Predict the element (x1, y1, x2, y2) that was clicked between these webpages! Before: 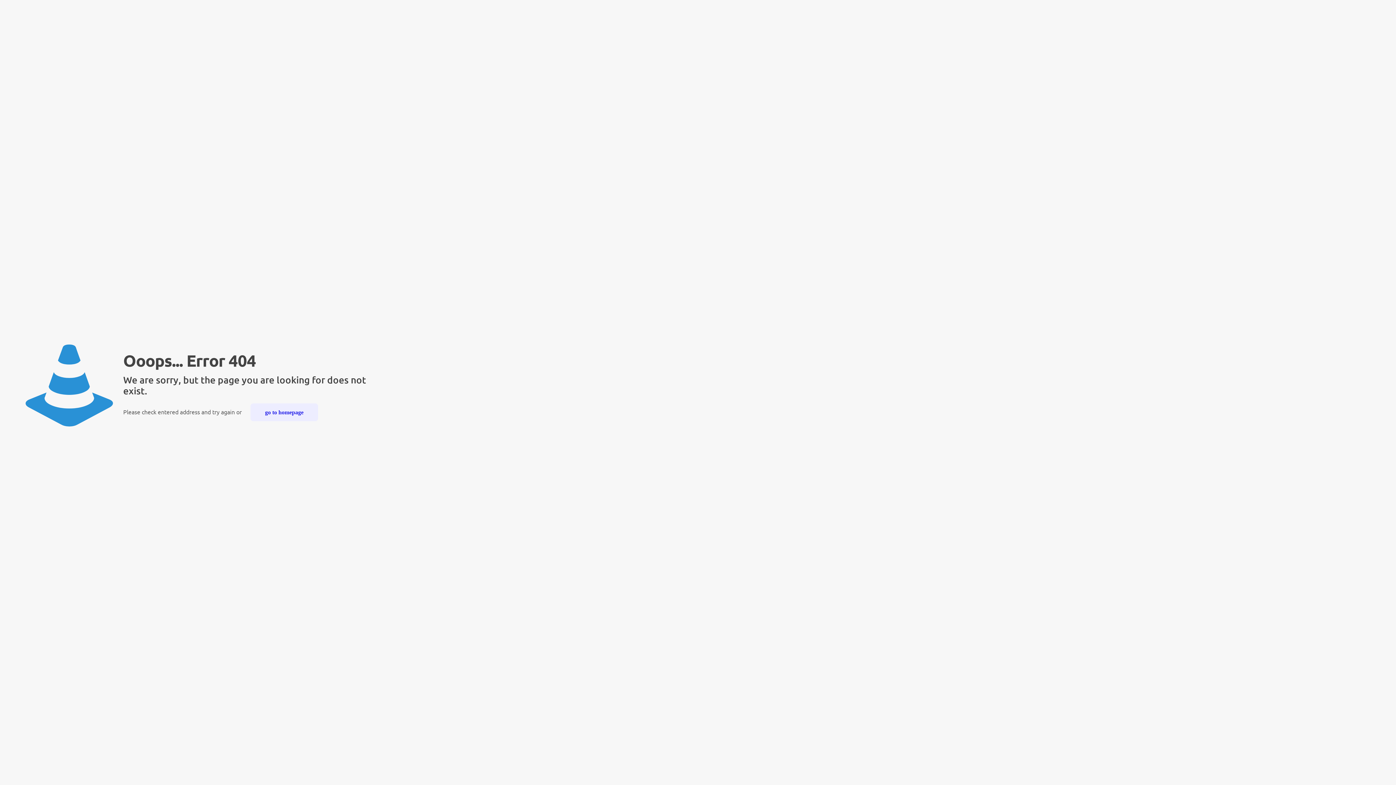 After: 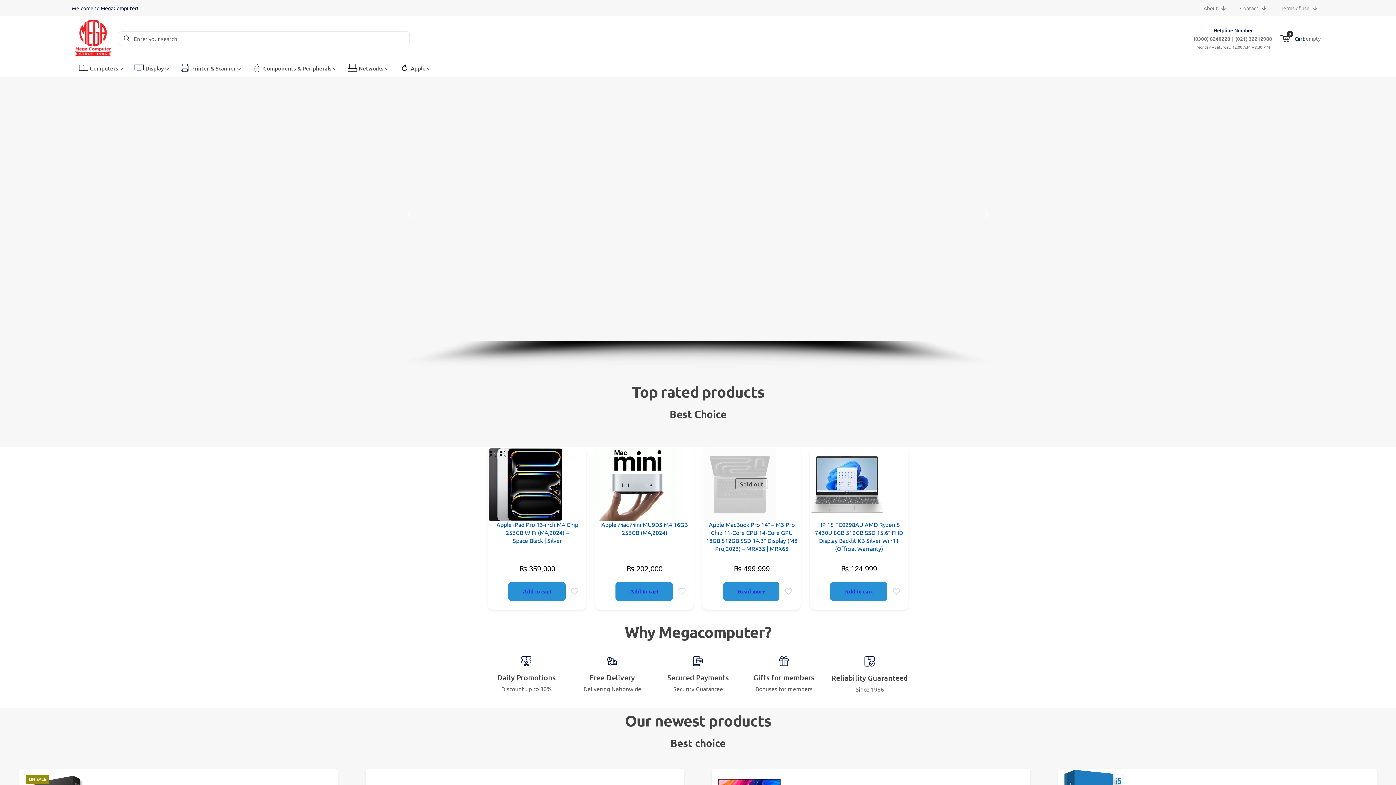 Action: bbox: (250, 403, 318, 421) label: go to homepage